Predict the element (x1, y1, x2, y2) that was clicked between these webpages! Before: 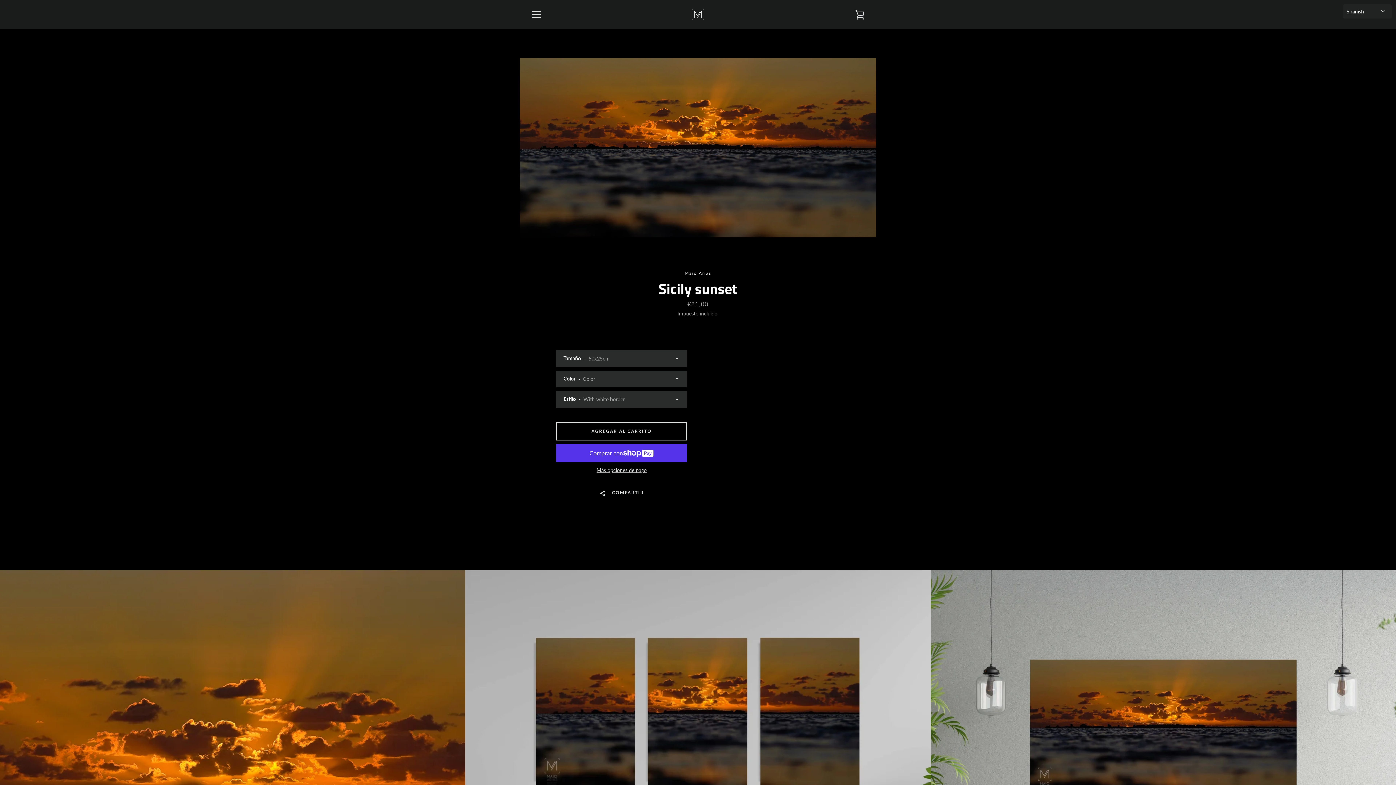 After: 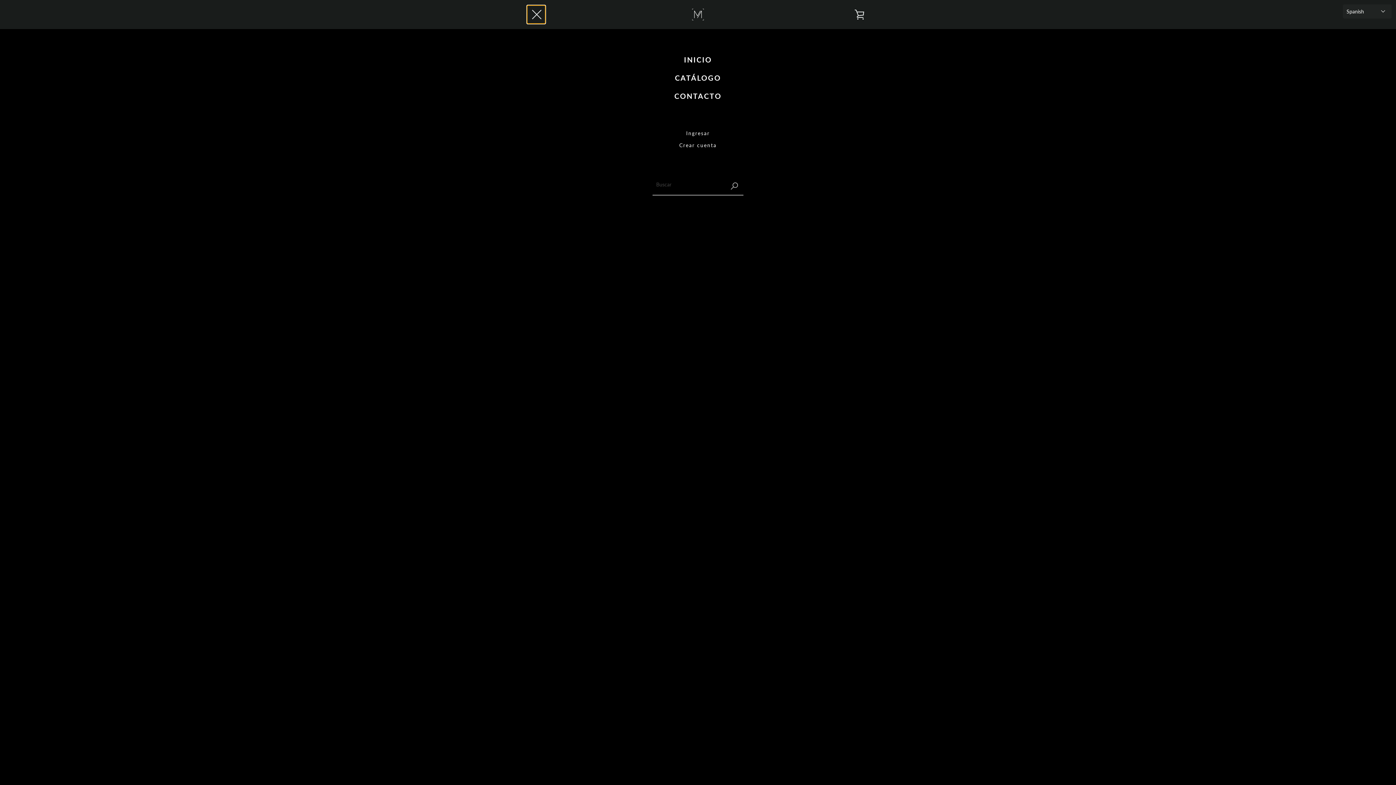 Action: label: MENÚ bbox: (527, 5, 545, 23)